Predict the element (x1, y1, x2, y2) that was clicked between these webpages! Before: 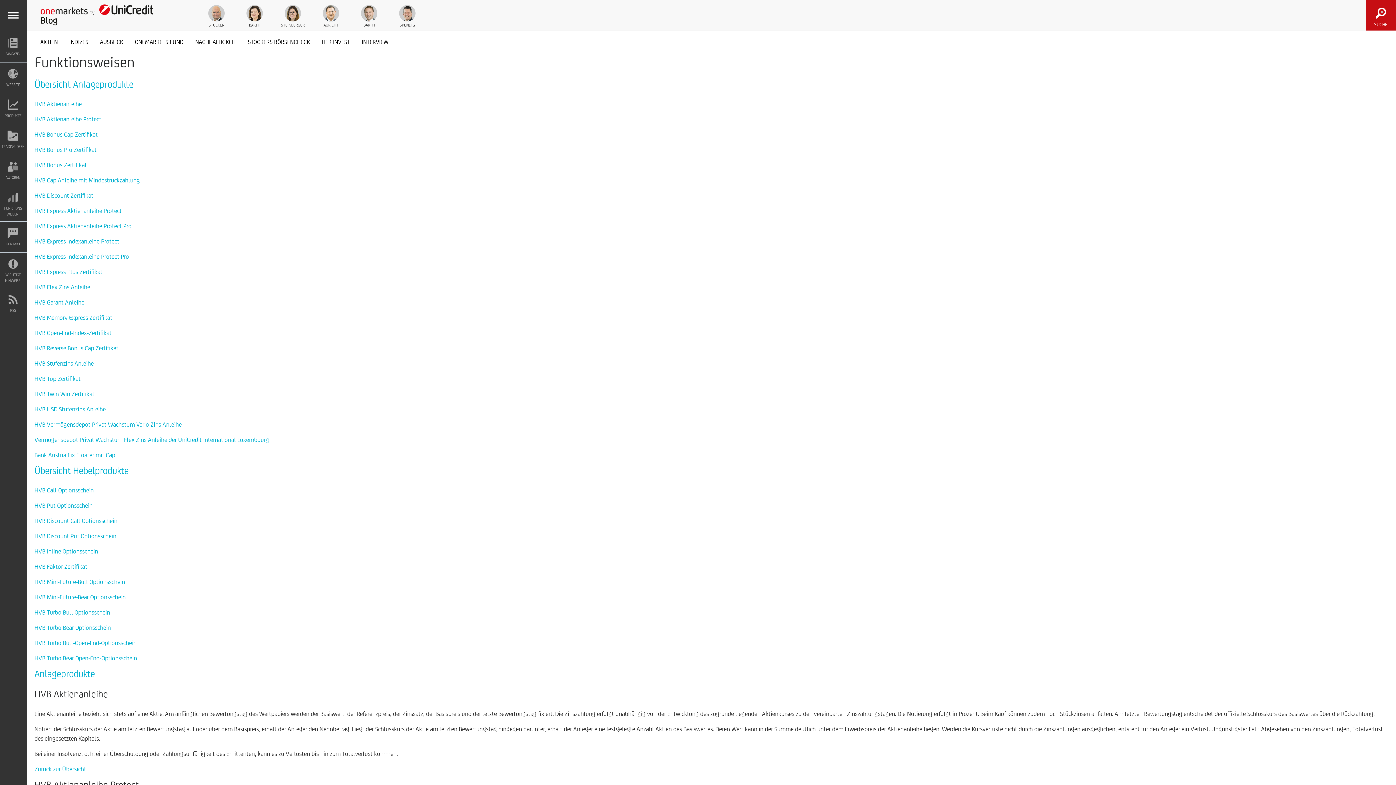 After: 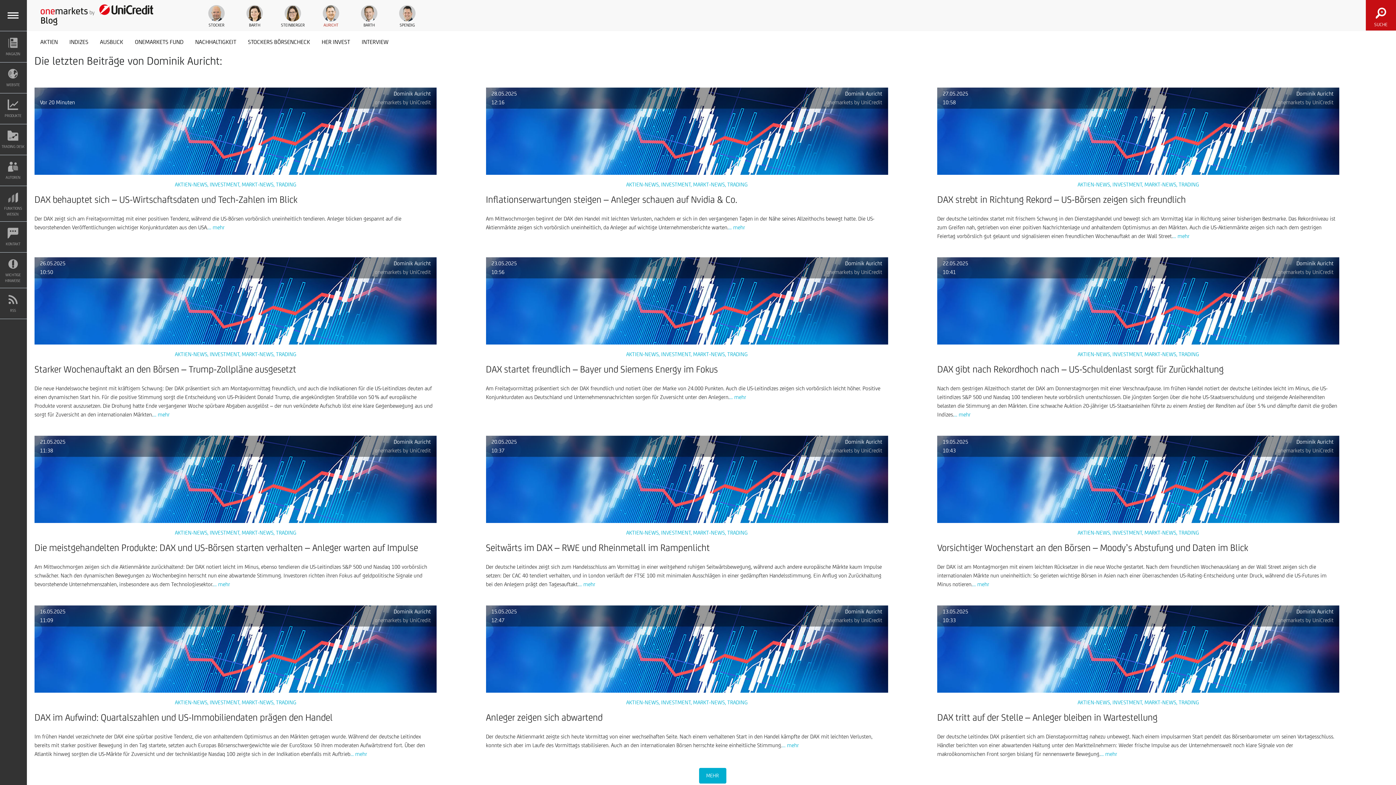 Action: bbox: (317, 4, 344, 28) label: AURICHT